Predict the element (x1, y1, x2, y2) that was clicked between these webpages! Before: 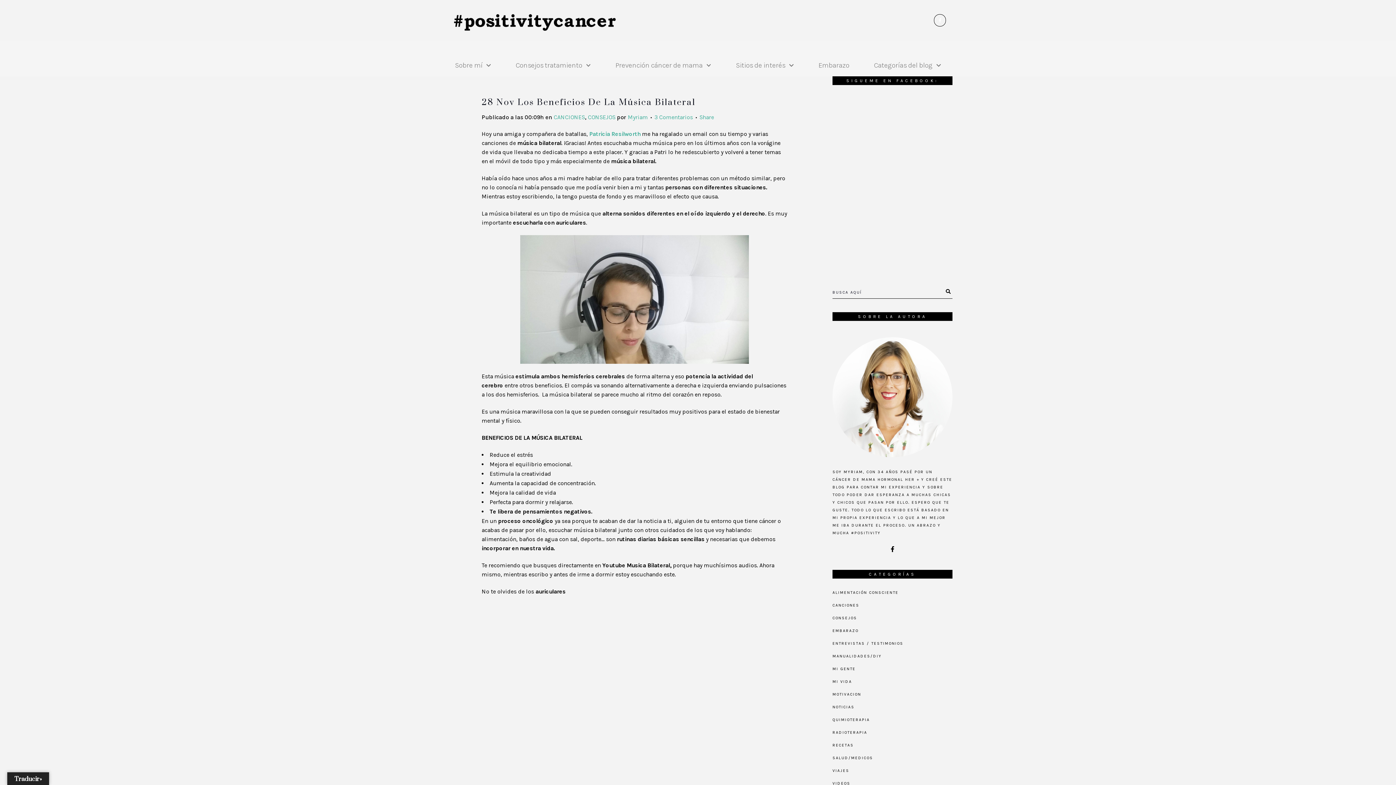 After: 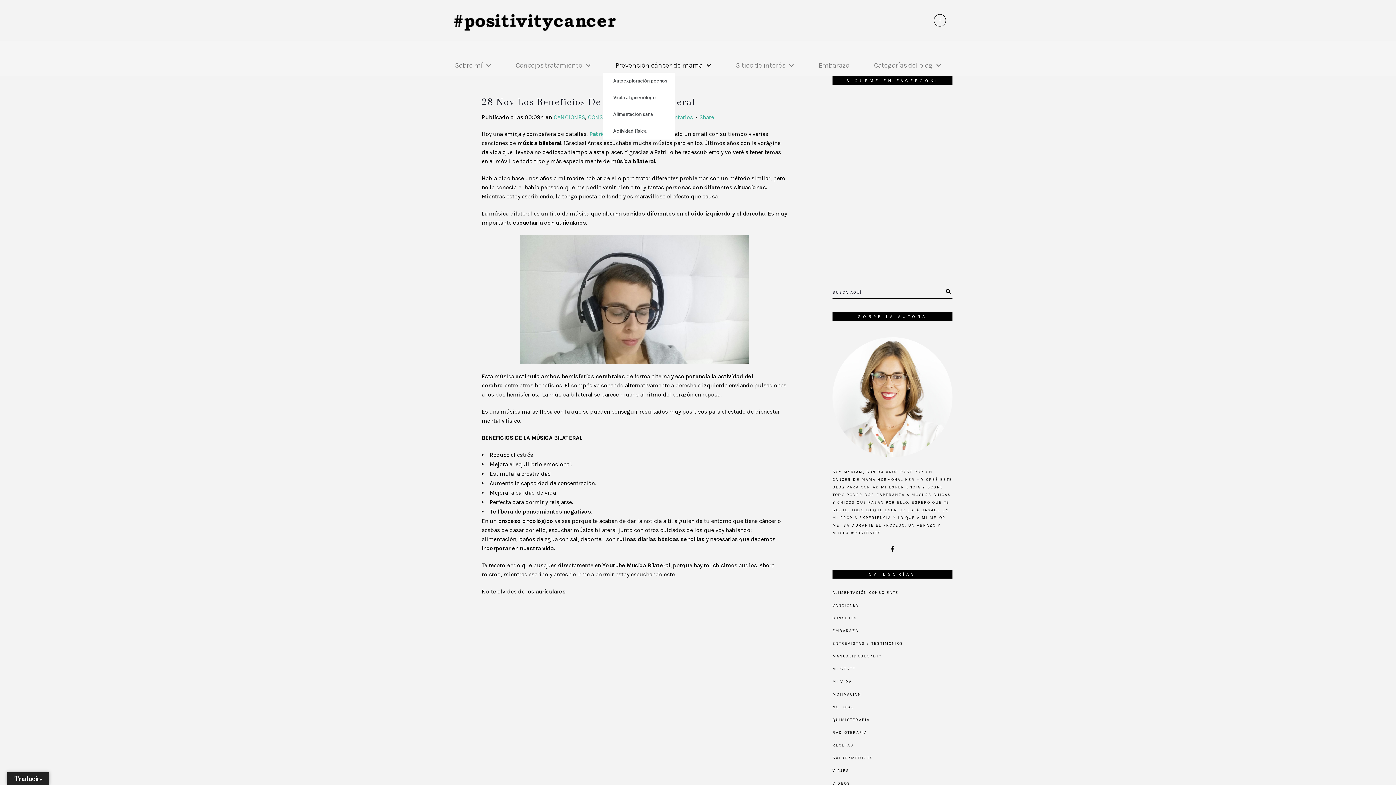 Action: bbox: (603, 58, 723, 72) label: Prevención cáncer de mama